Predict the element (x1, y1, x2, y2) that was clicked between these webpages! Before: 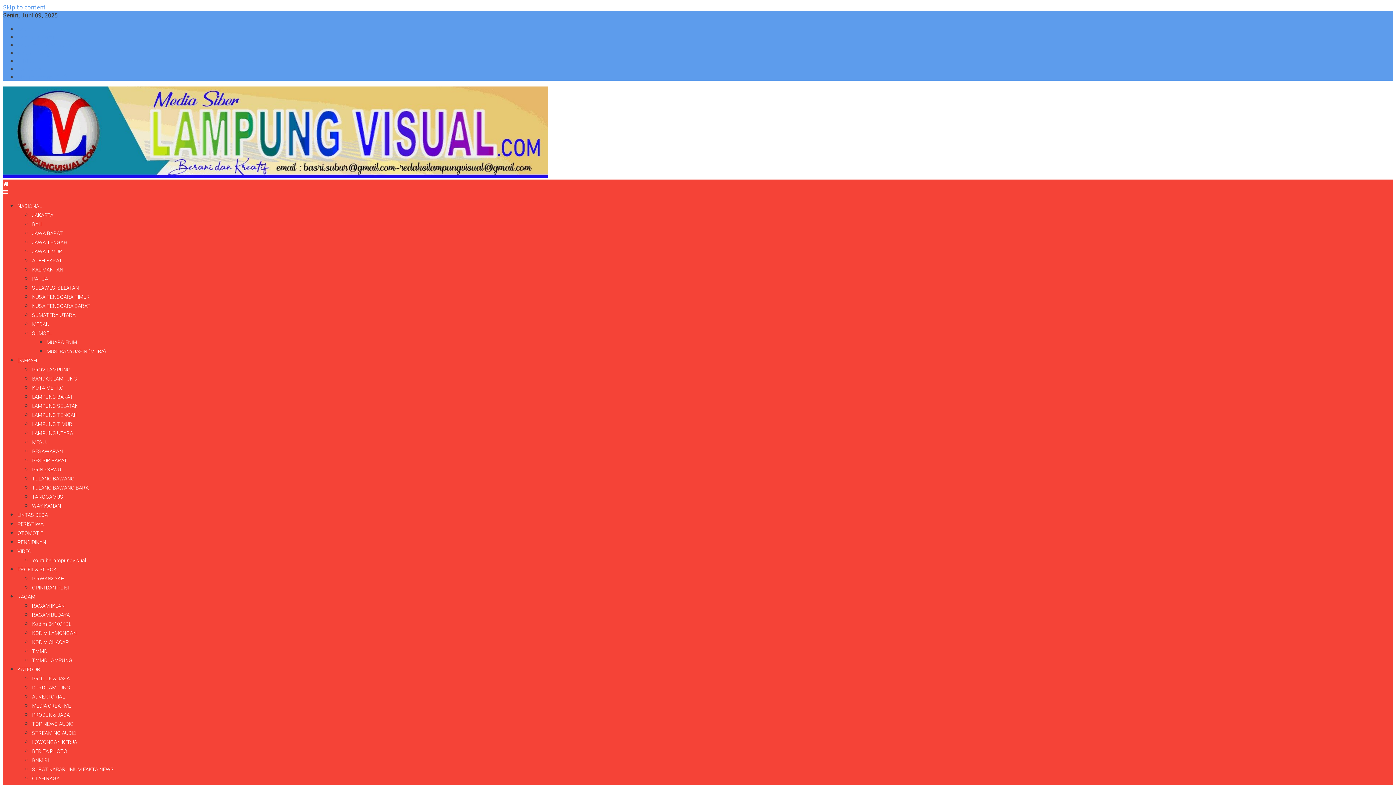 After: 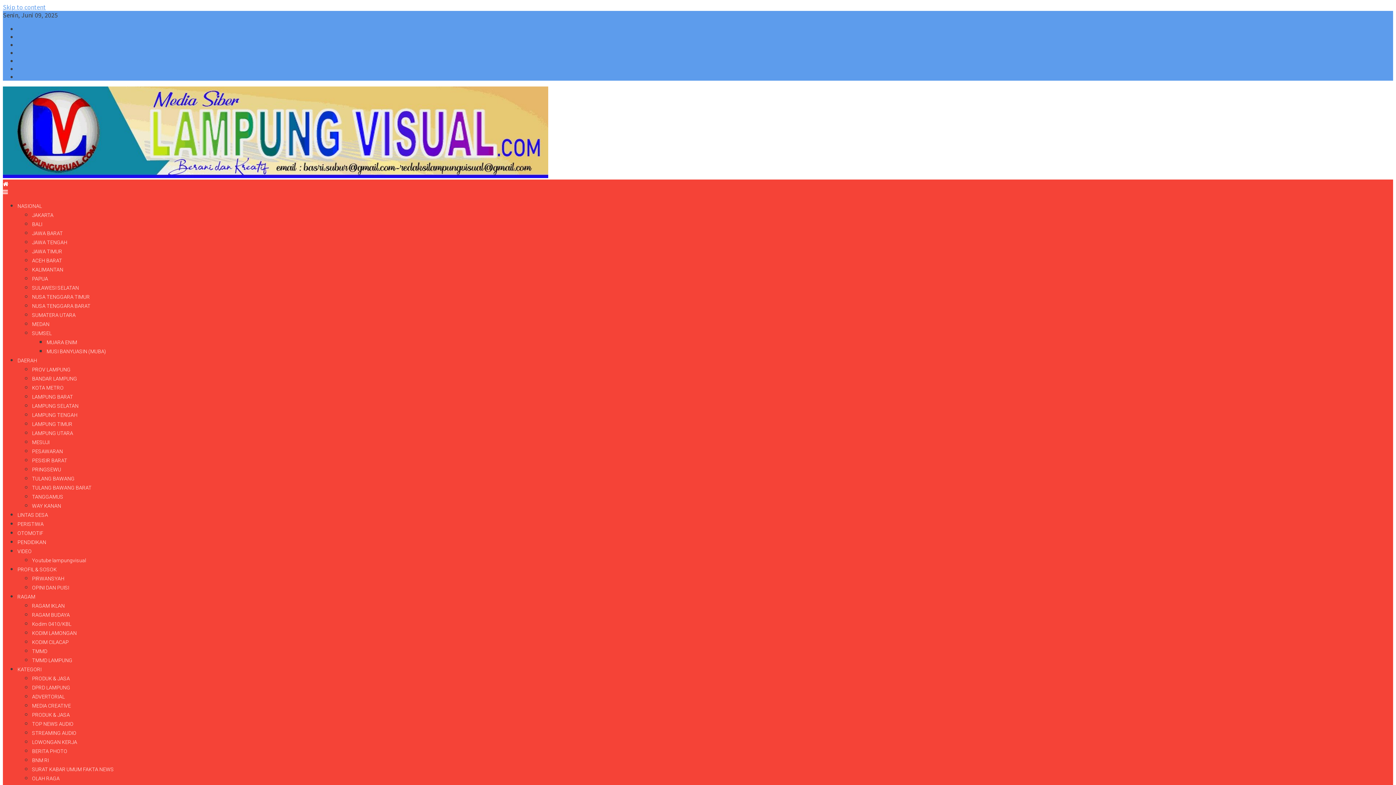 Action: label: Tentang Kami bbox: (17, 32, 54, 41)